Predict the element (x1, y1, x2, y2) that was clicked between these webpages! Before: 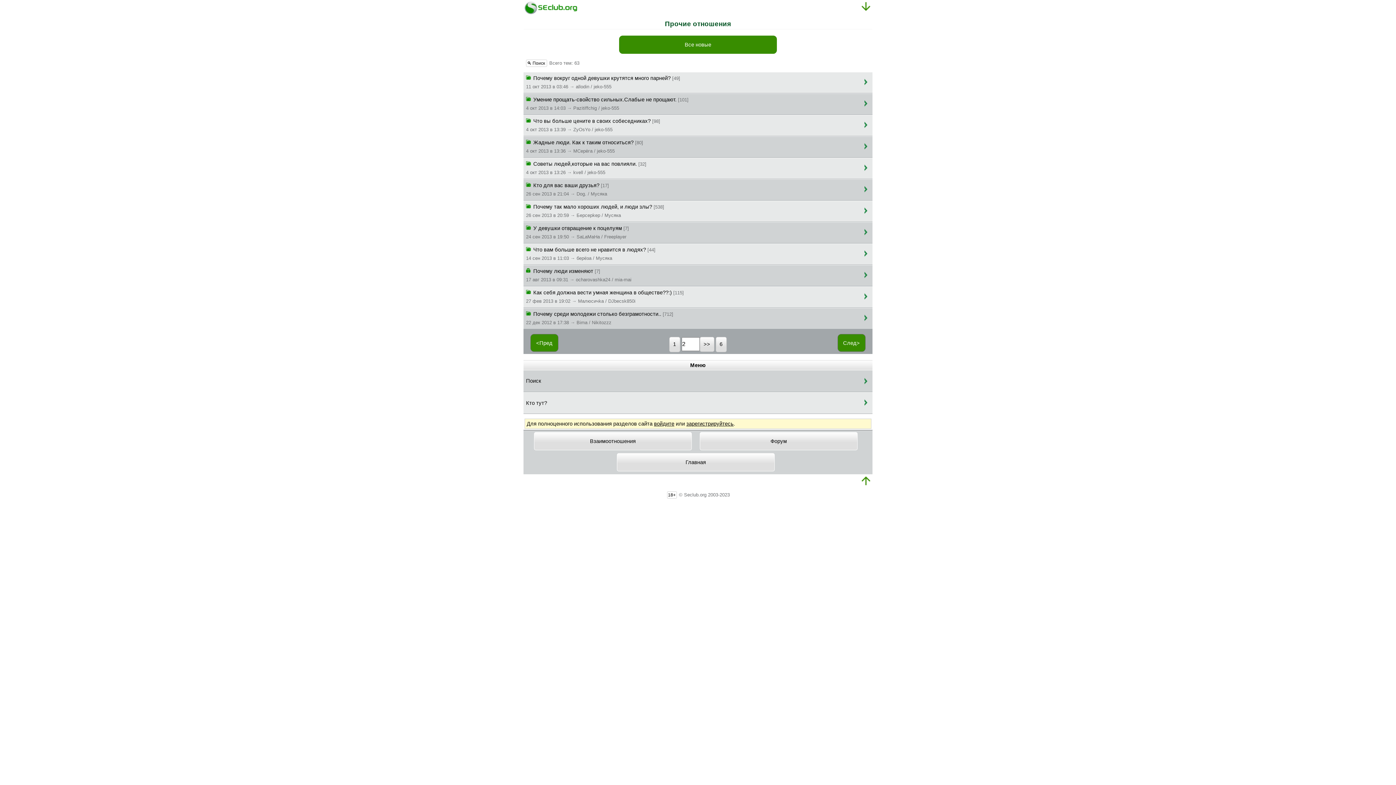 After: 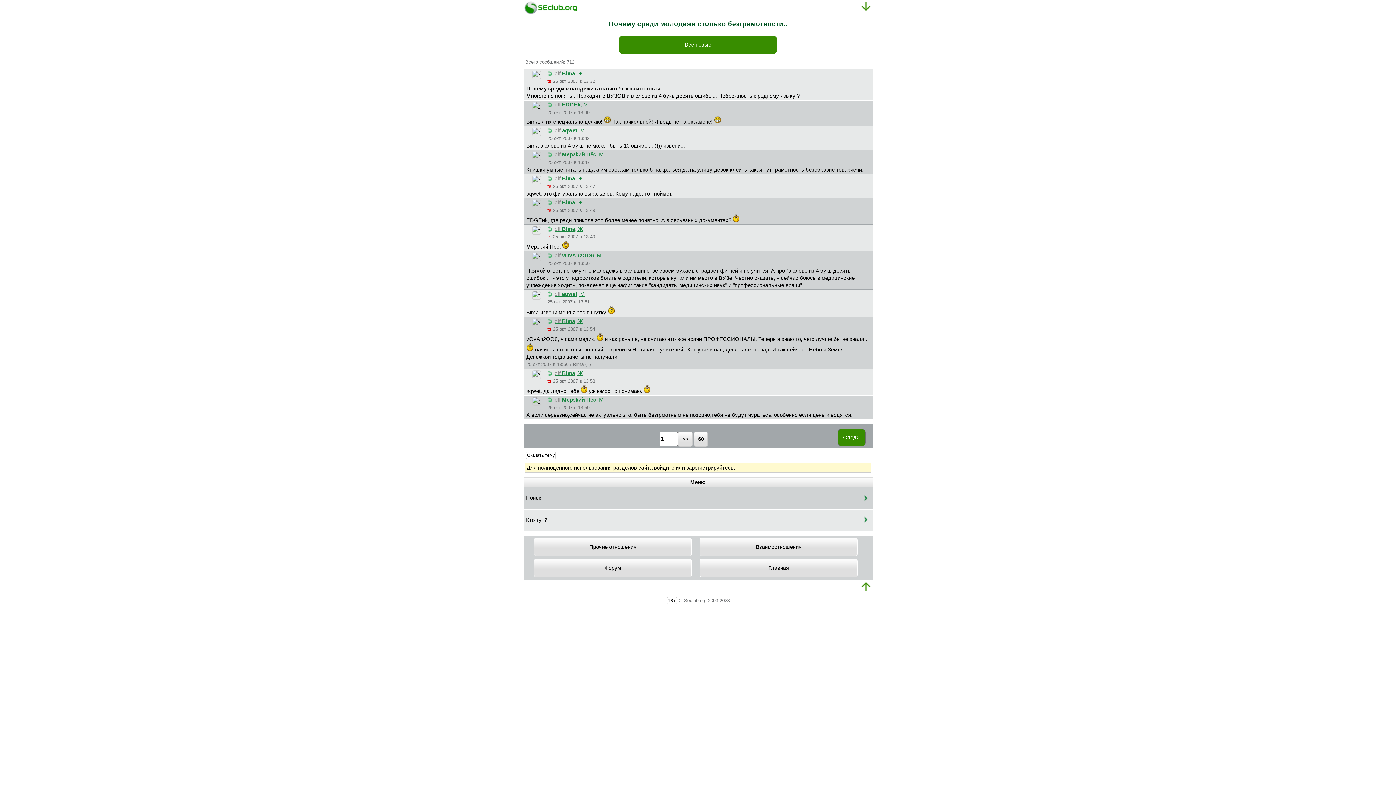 Action: label:  Почему среди молодежи столько безграмотности.. [712]
22 дек 2012 в 17:38 → Bima / Nikitozzz bbox: (525, 308, 836, 328)